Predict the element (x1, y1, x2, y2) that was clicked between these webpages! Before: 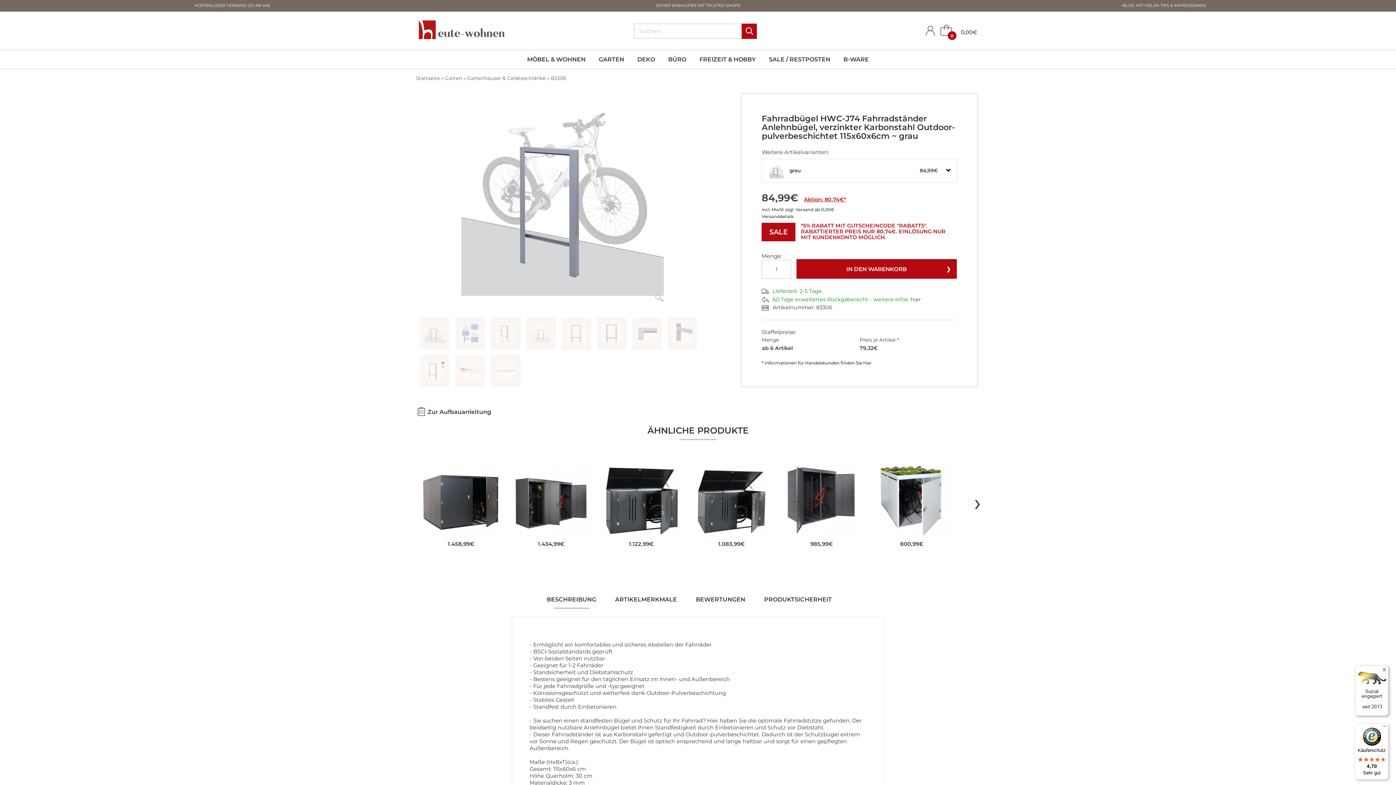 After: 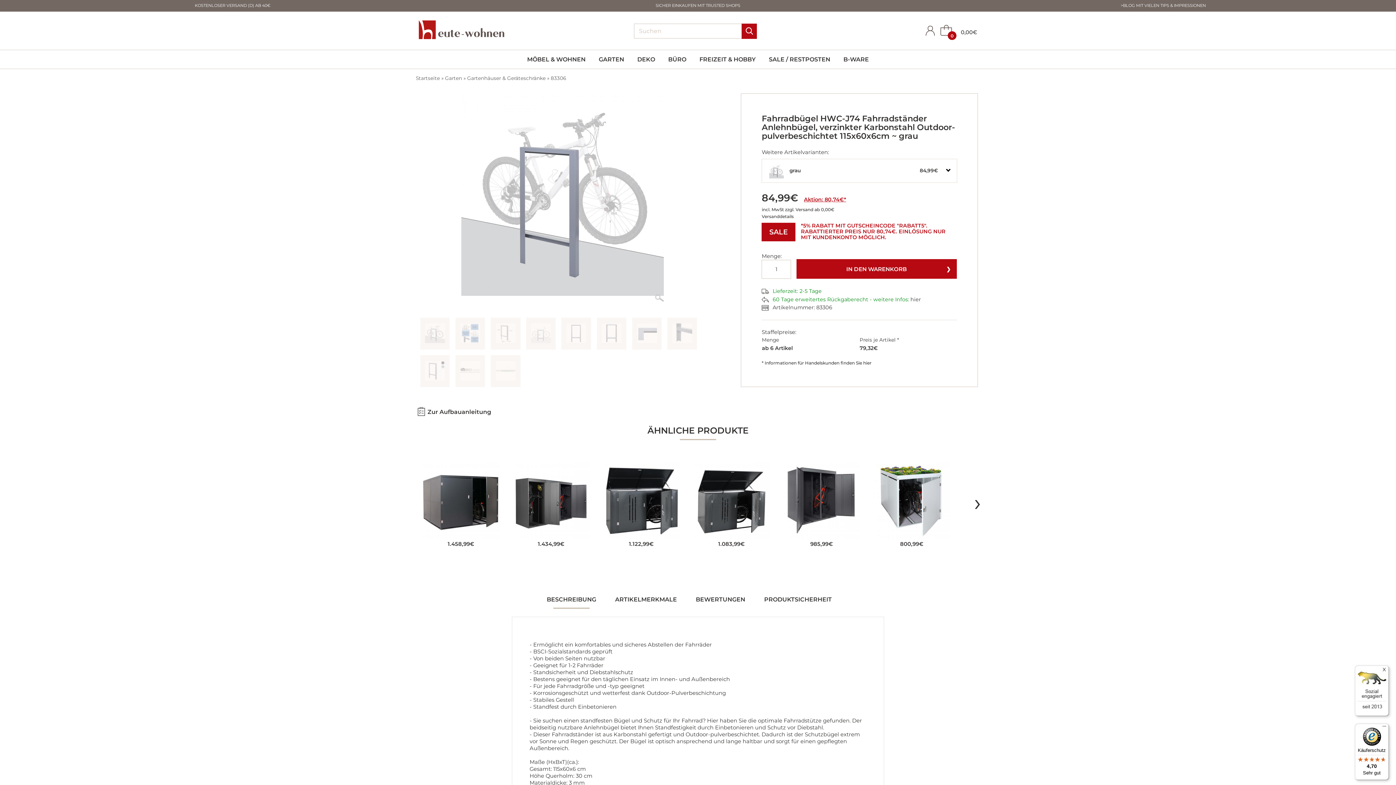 Action: label: Käuferschutz

4,70

Sehr gut bbox: (1355, 724, 1389, 780)